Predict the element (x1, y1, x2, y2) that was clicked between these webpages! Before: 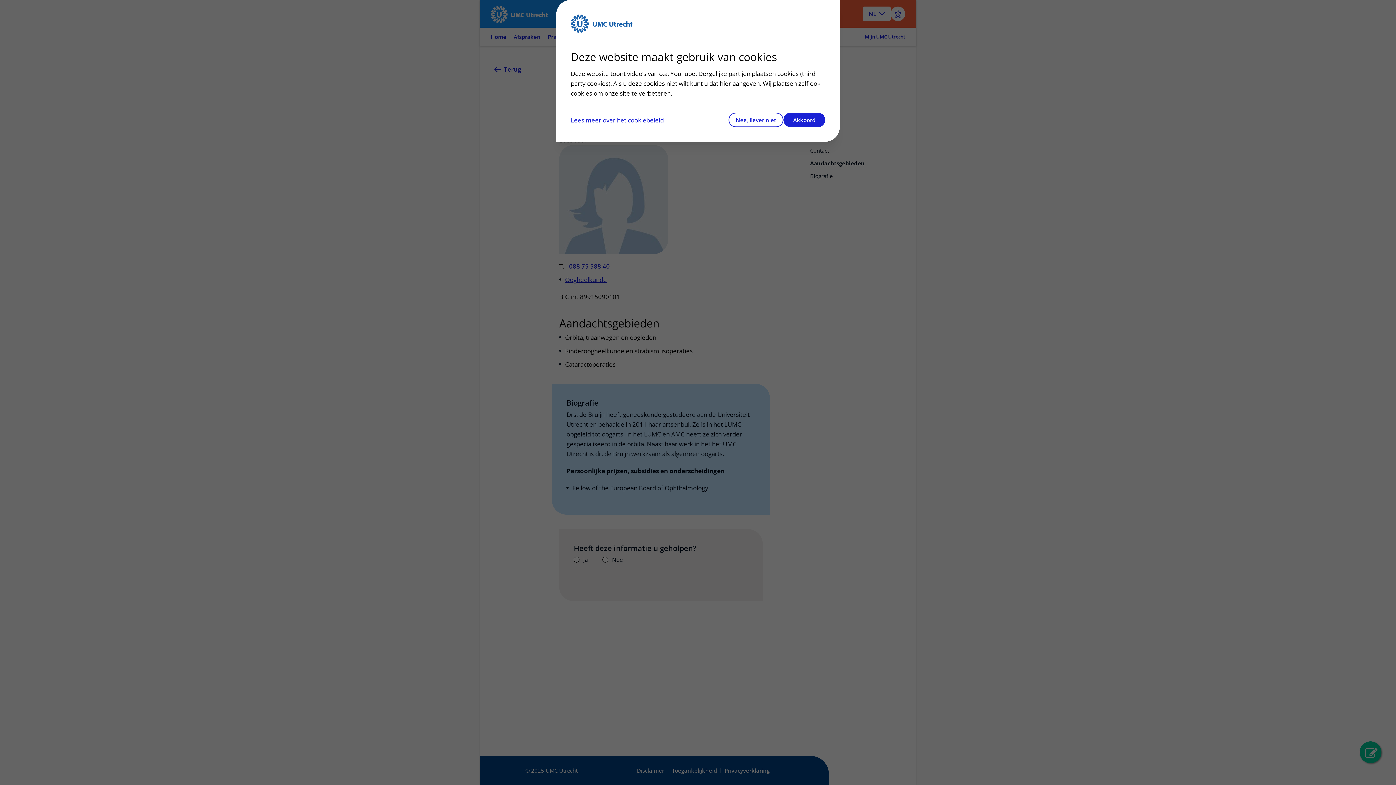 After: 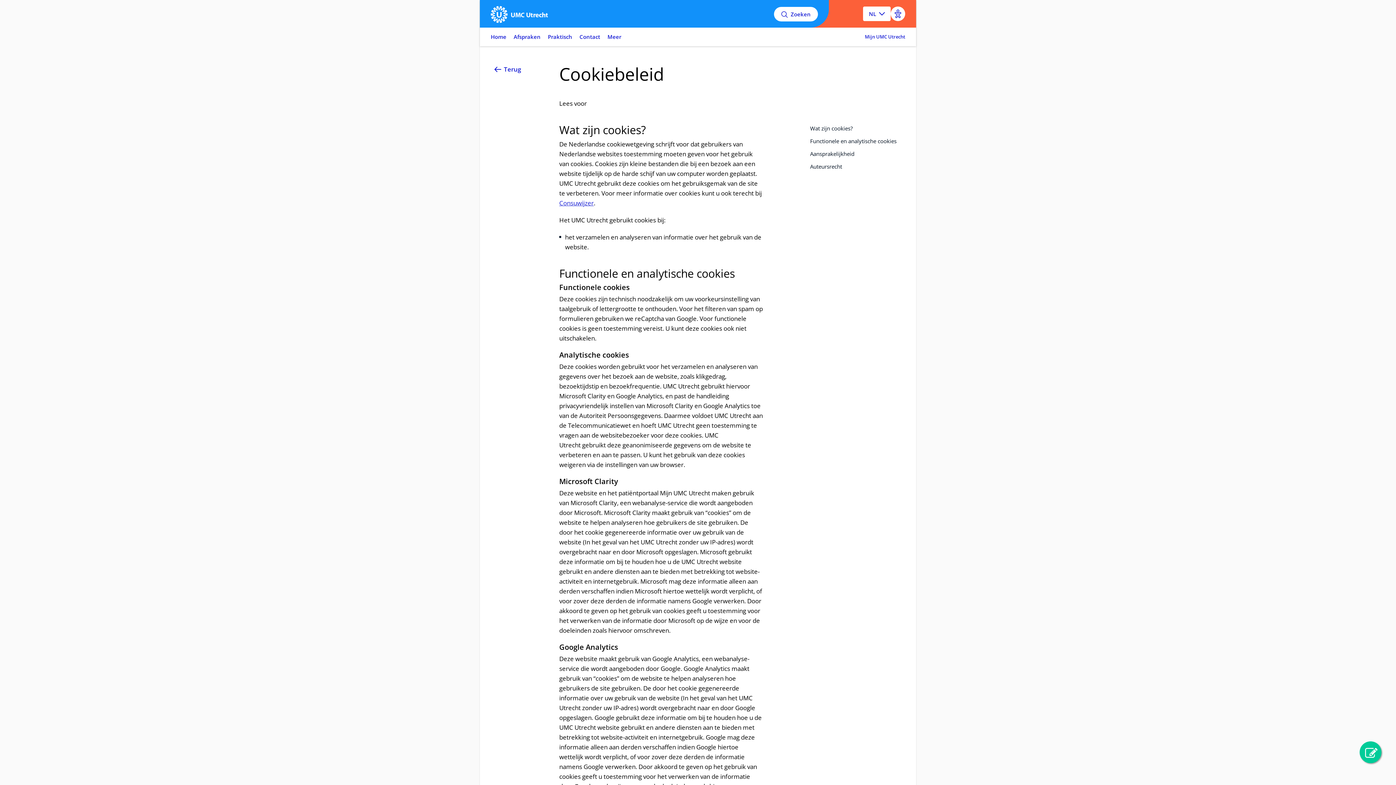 Action: label: Lees meer over het cookiebeleid bbox: (570, 115, 664, 124)